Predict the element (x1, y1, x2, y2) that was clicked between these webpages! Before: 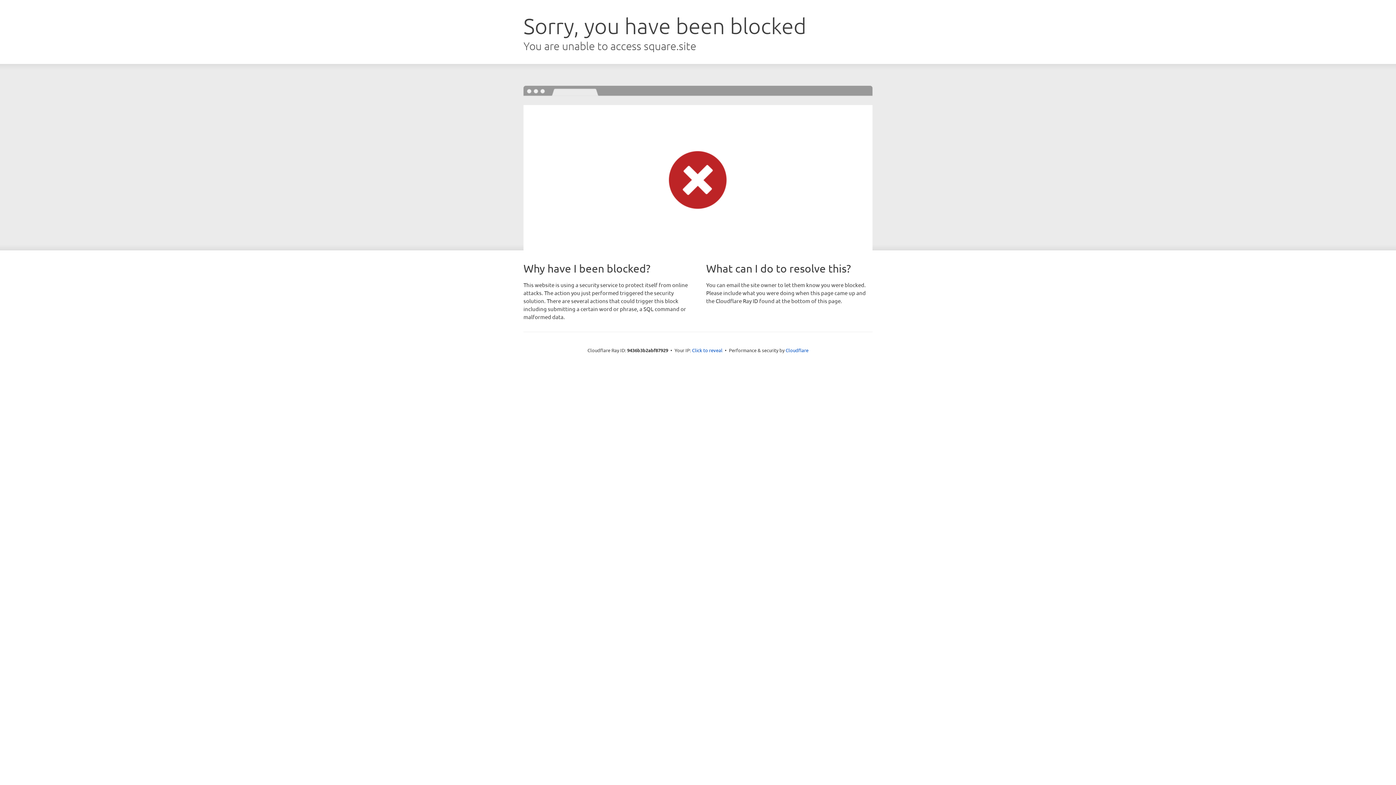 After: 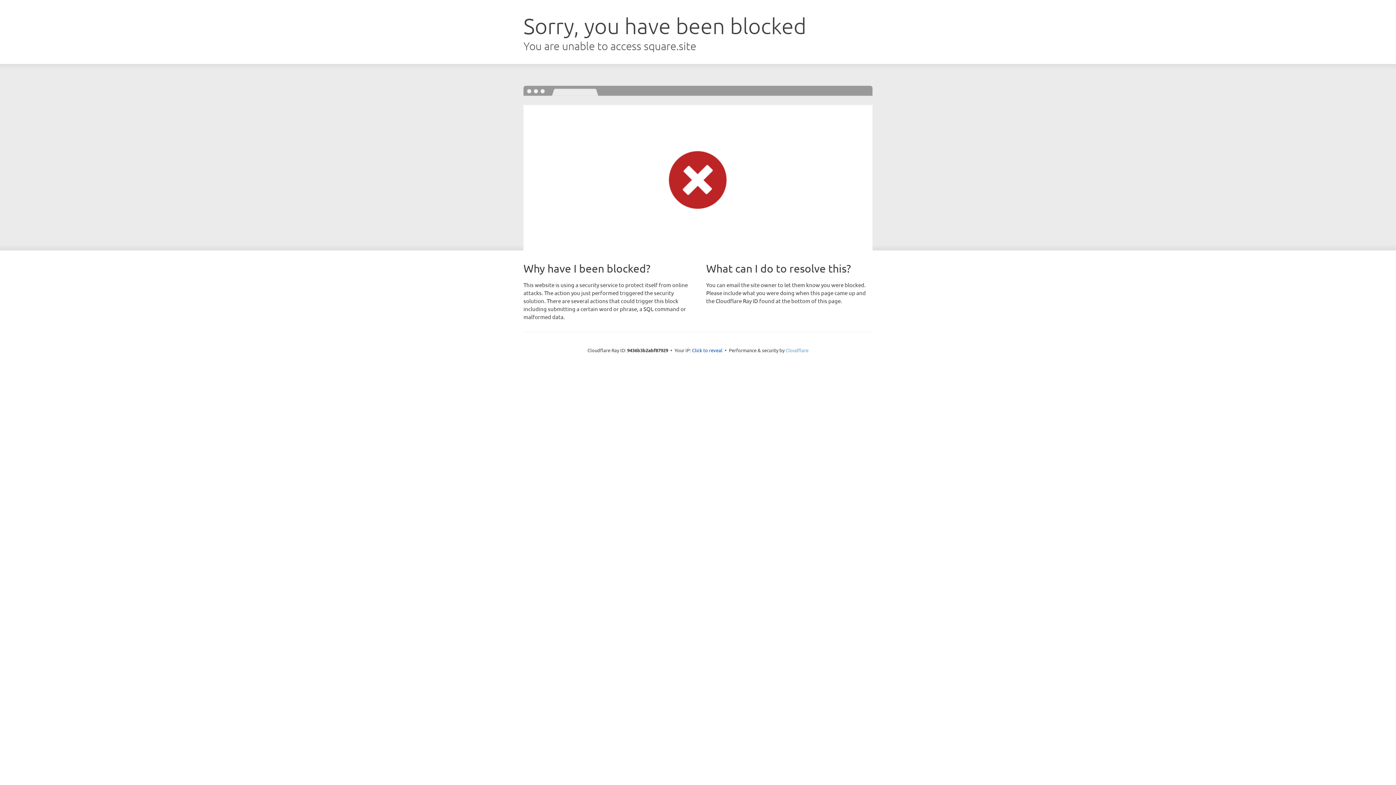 Action: bbox: (785, 347, 808, 353) label: Cloudflare